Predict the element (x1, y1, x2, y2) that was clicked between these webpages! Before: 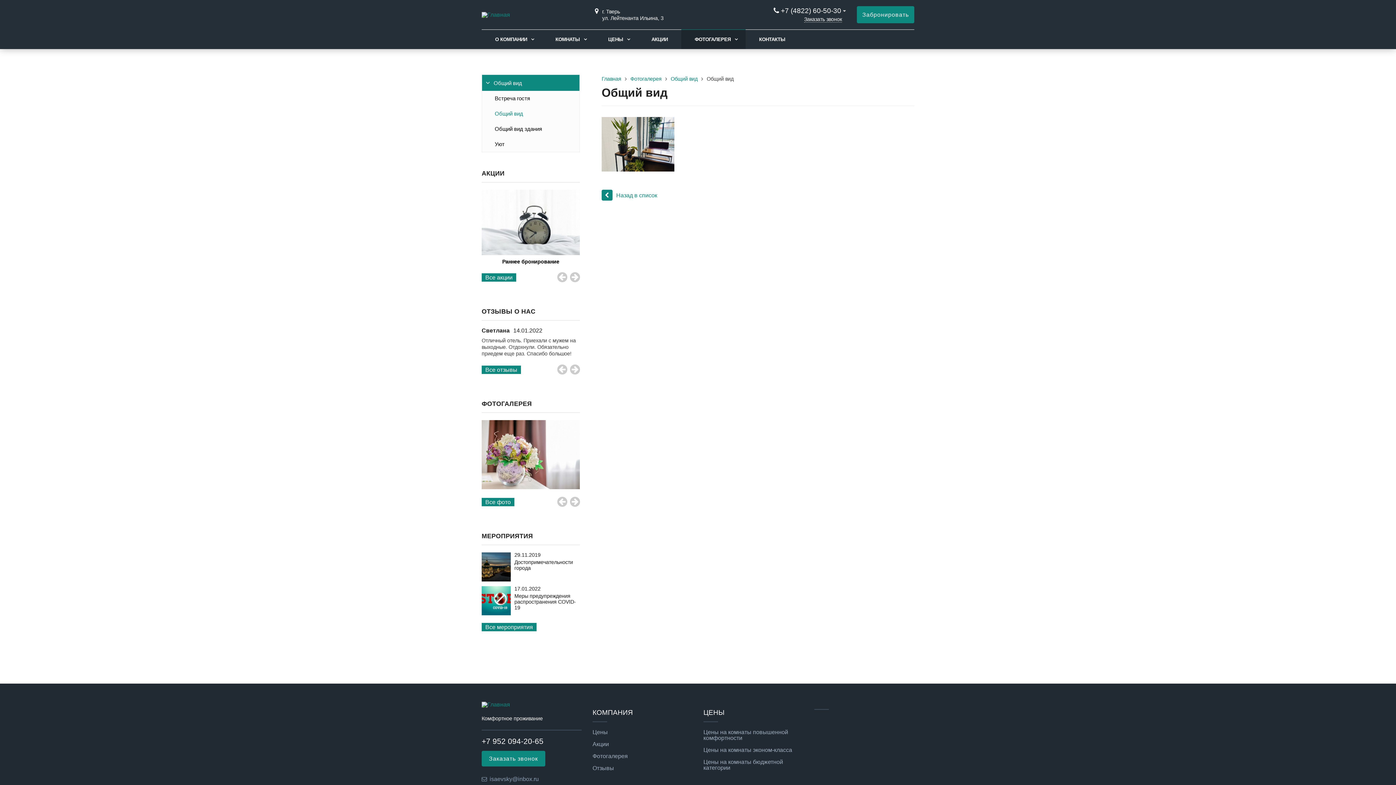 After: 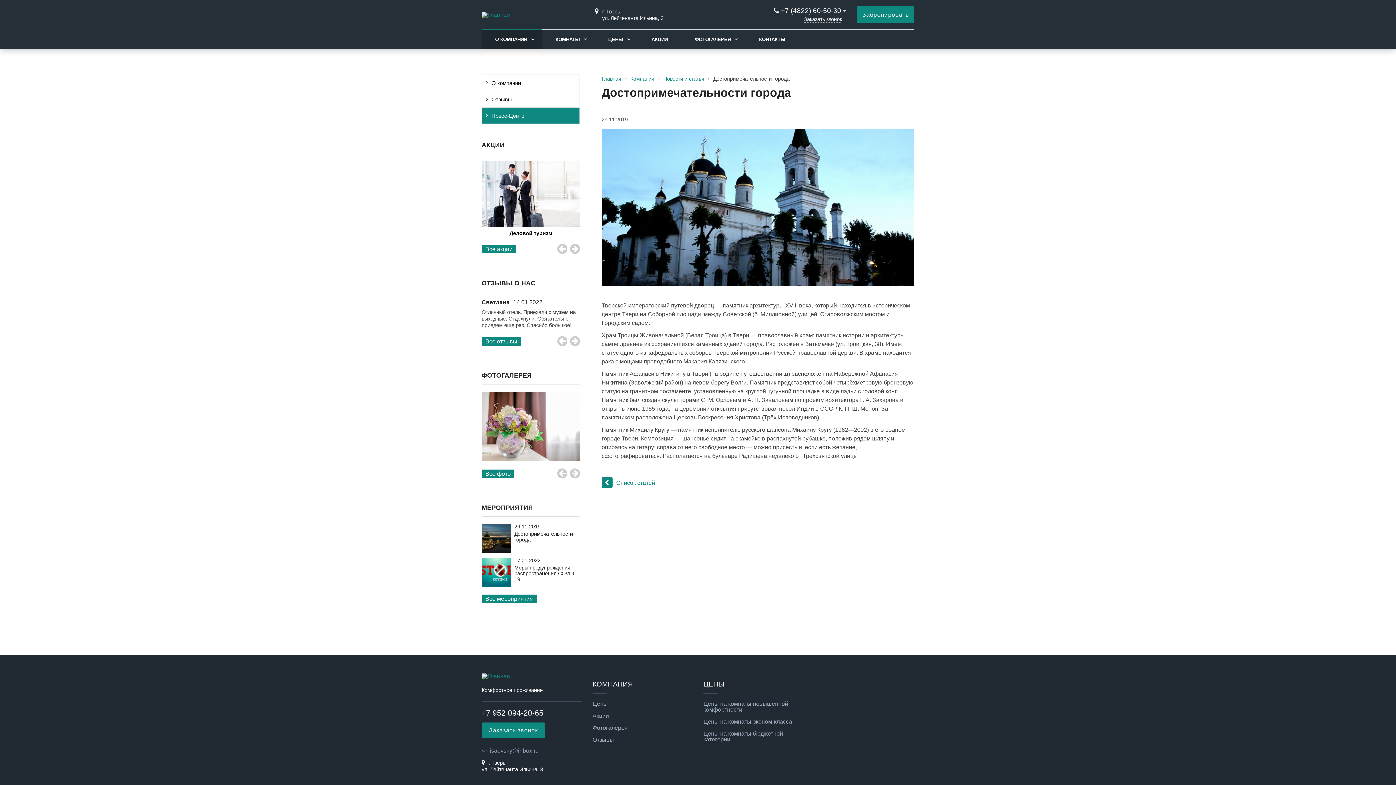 Action: bbox: (481, 576, 510, 582)